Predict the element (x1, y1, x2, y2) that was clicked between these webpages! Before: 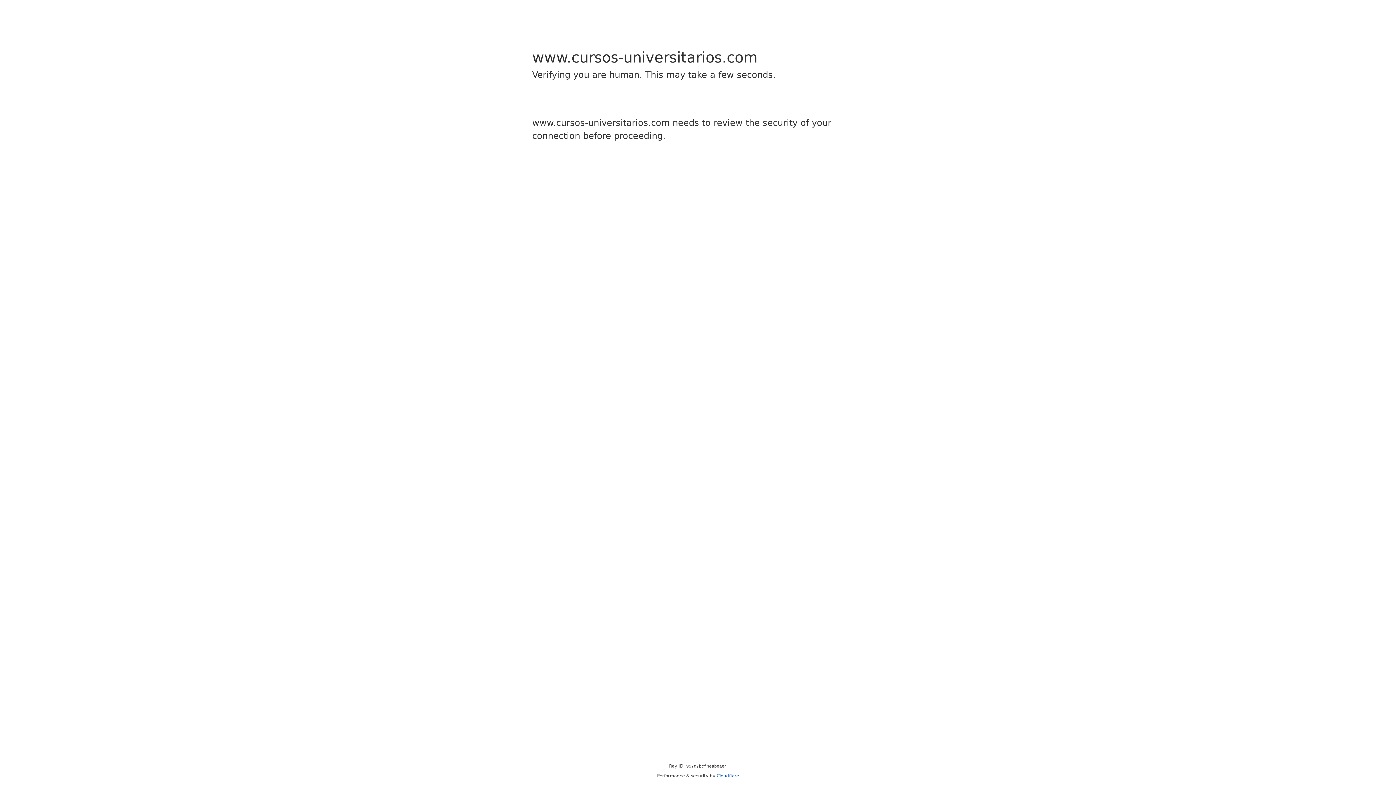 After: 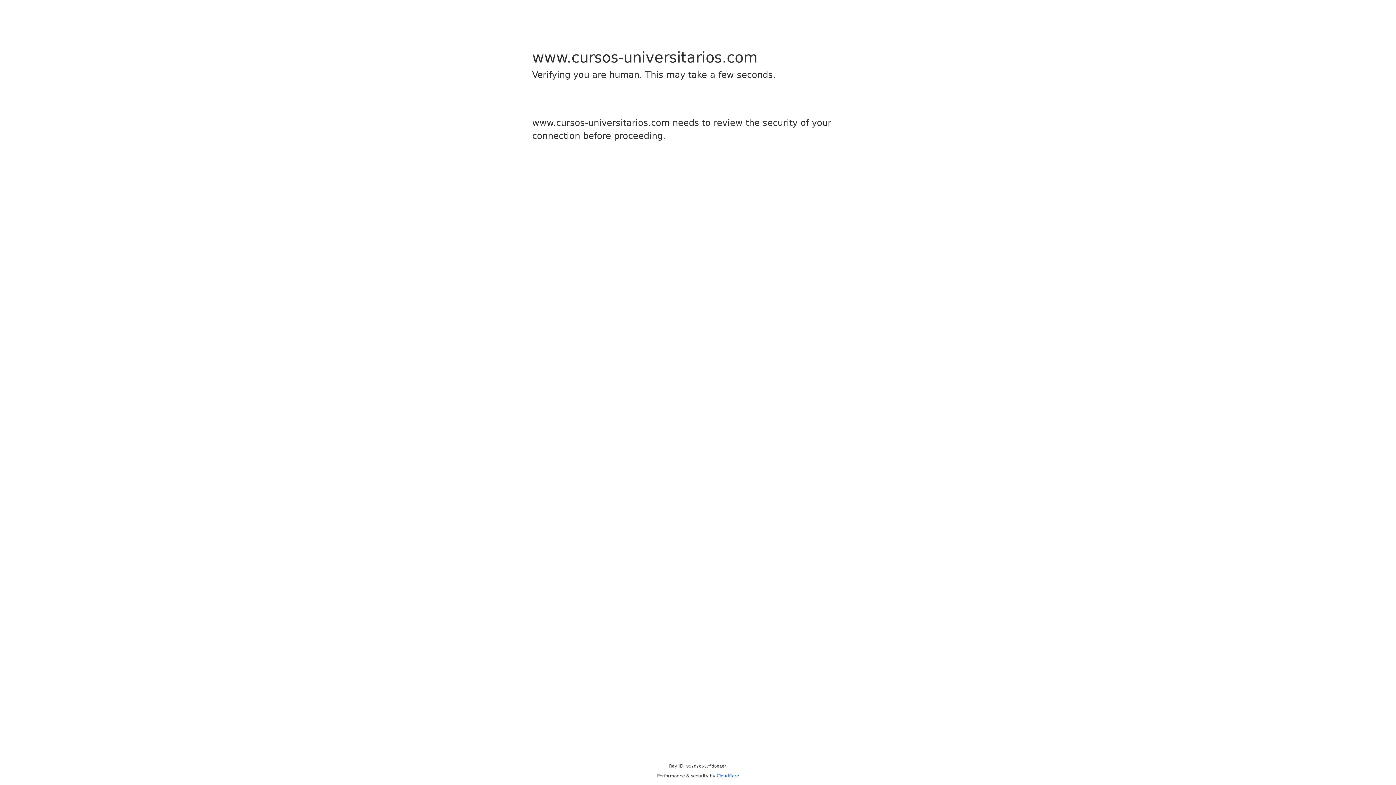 Action: label: Cloudflare bbox: (716, 773, 739, 778)